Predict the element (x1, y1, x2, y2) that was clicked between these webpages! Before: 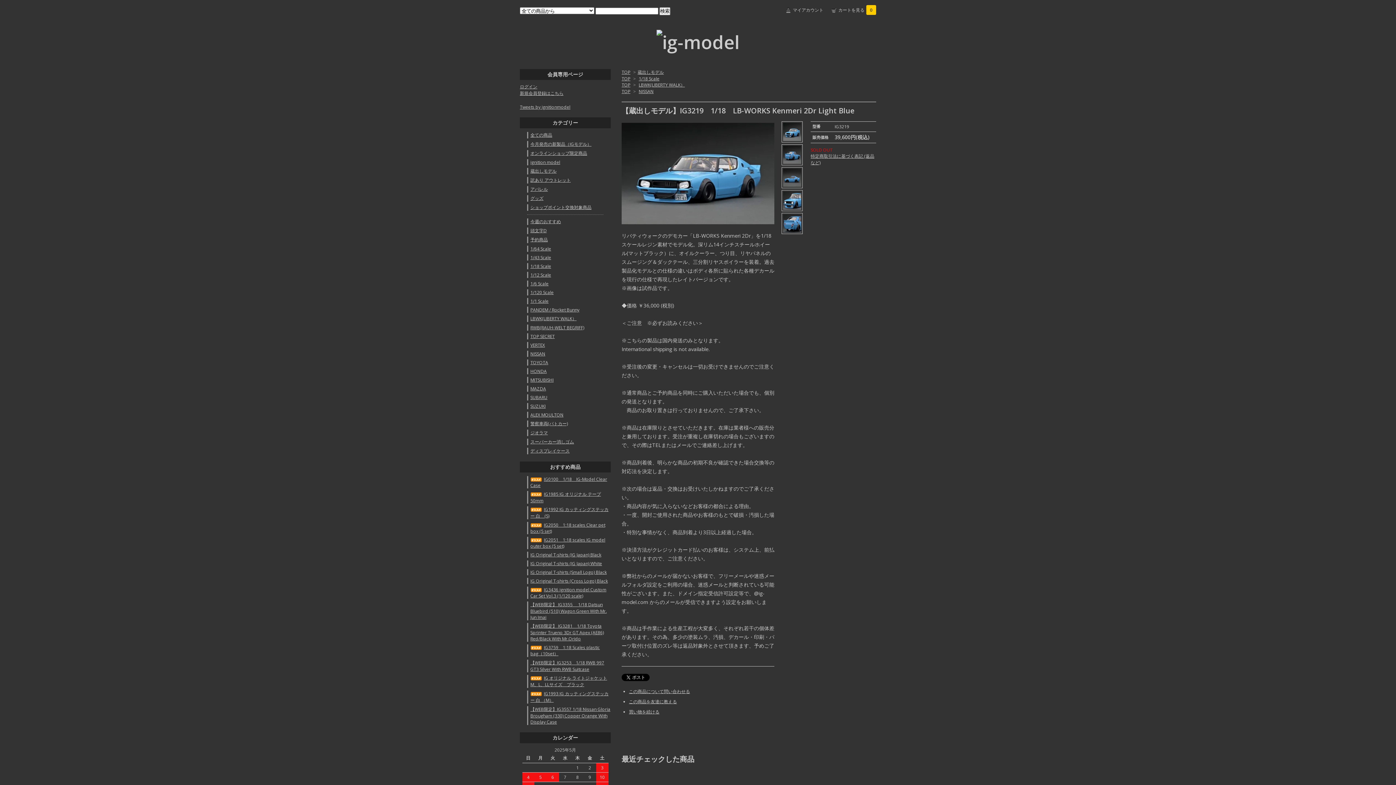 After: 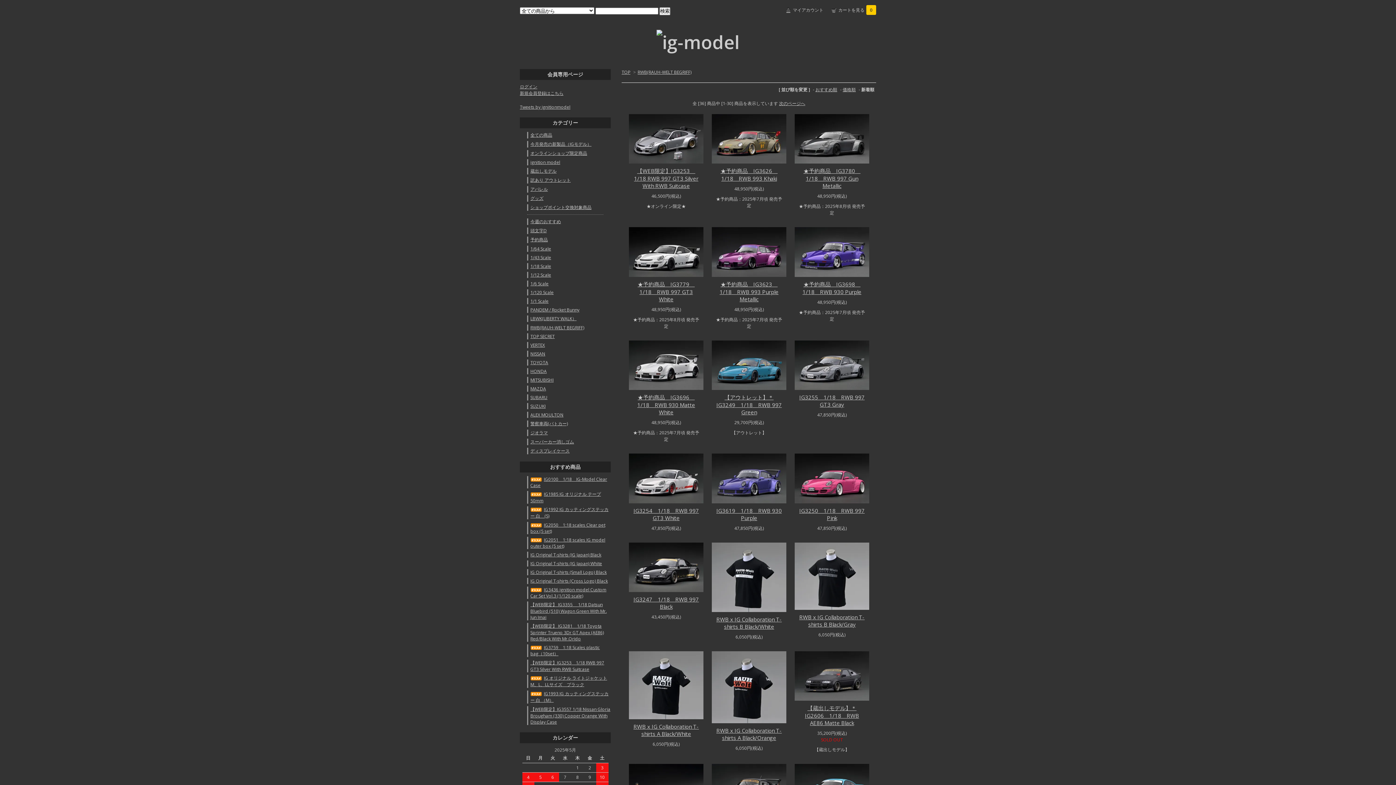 Action: label: RWB(RAUH-WELT BEGRIFF) bbox: (530, 324, 584, 330)